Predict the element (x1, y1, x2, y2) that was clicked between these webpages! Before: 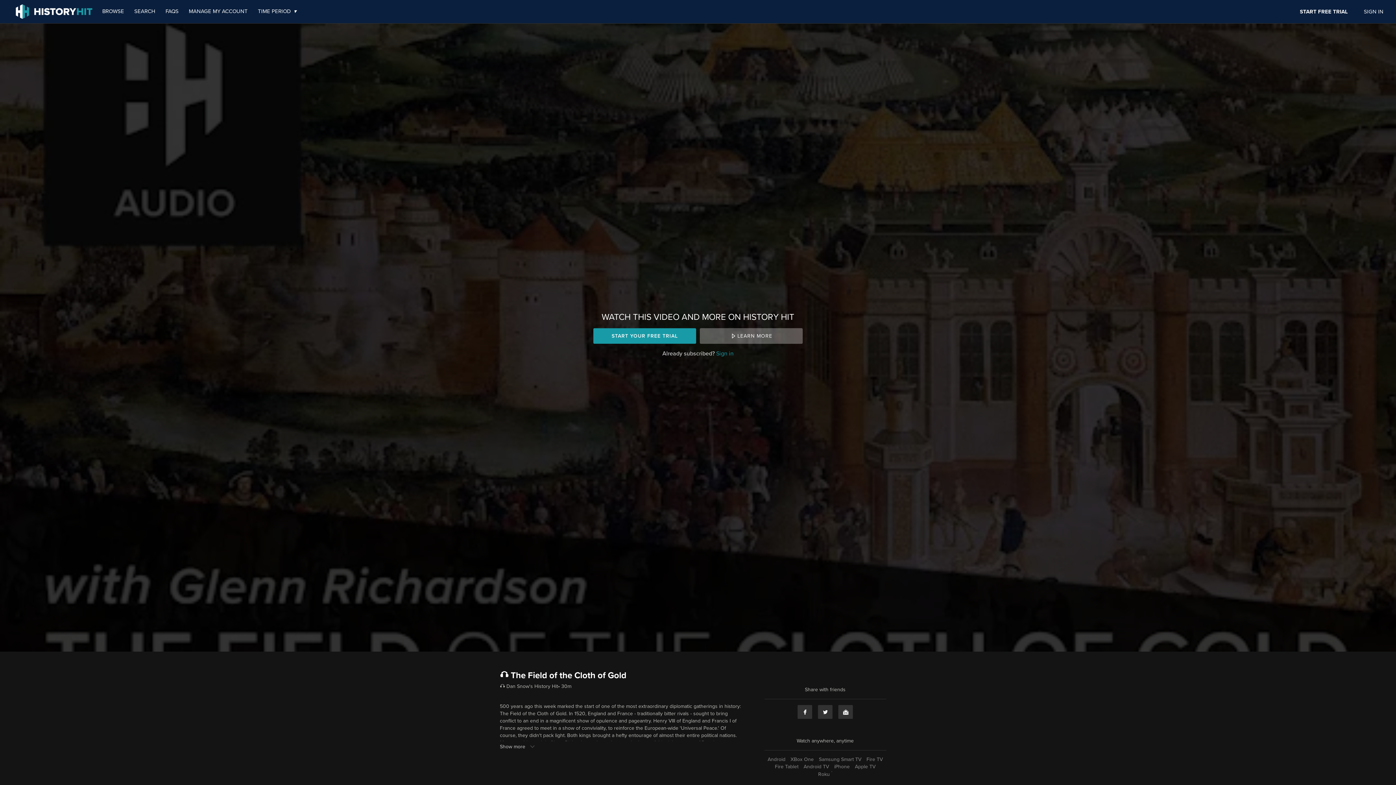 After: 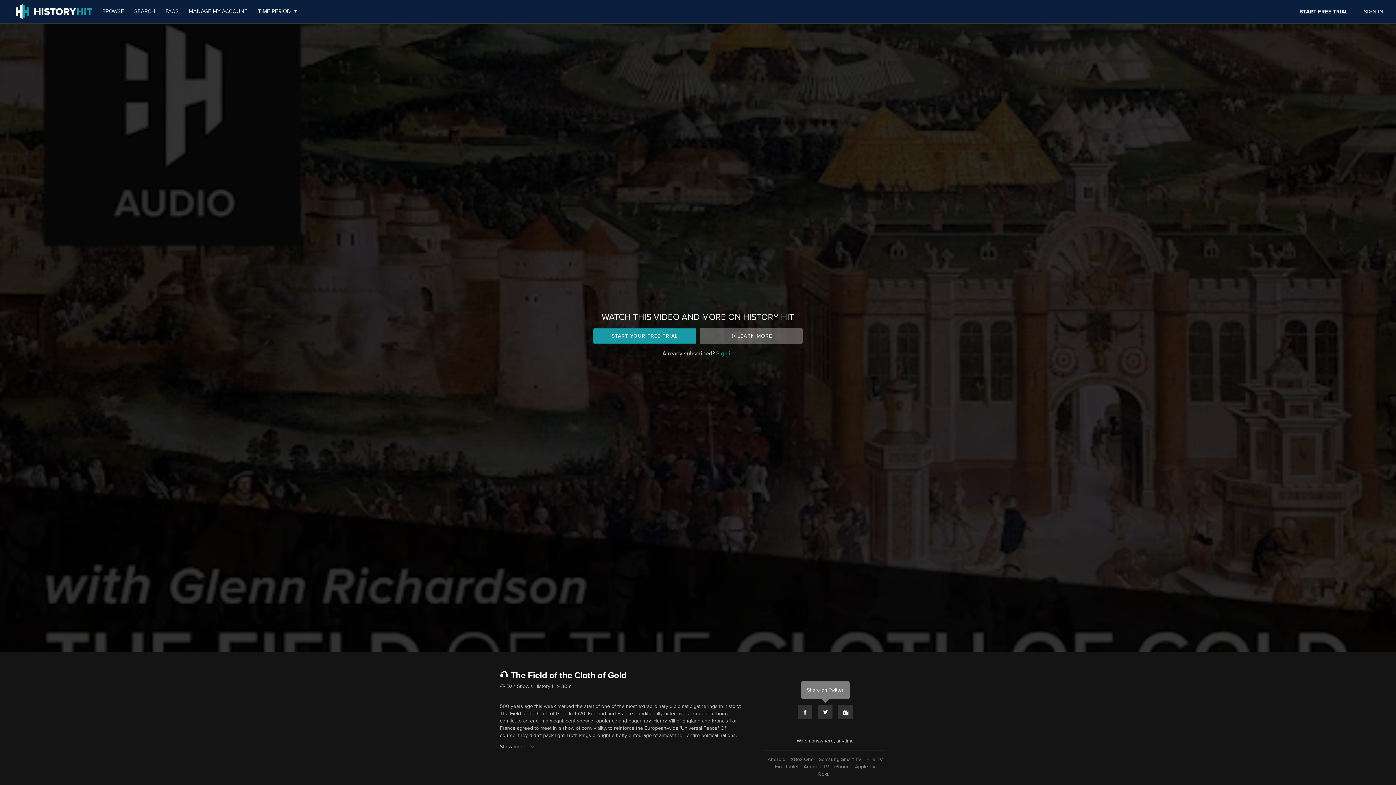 Action: label: Twitter bbox: (817, 705, 833, 719)